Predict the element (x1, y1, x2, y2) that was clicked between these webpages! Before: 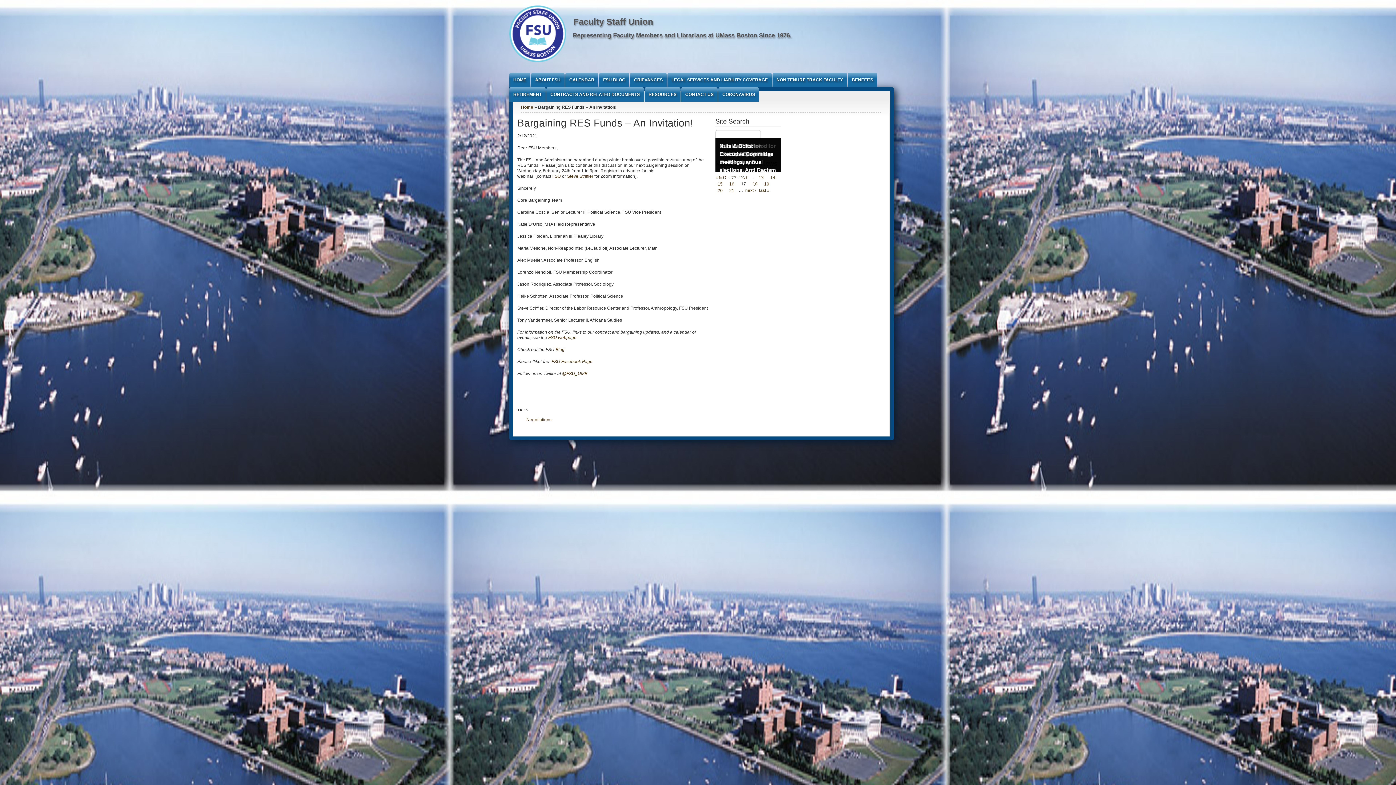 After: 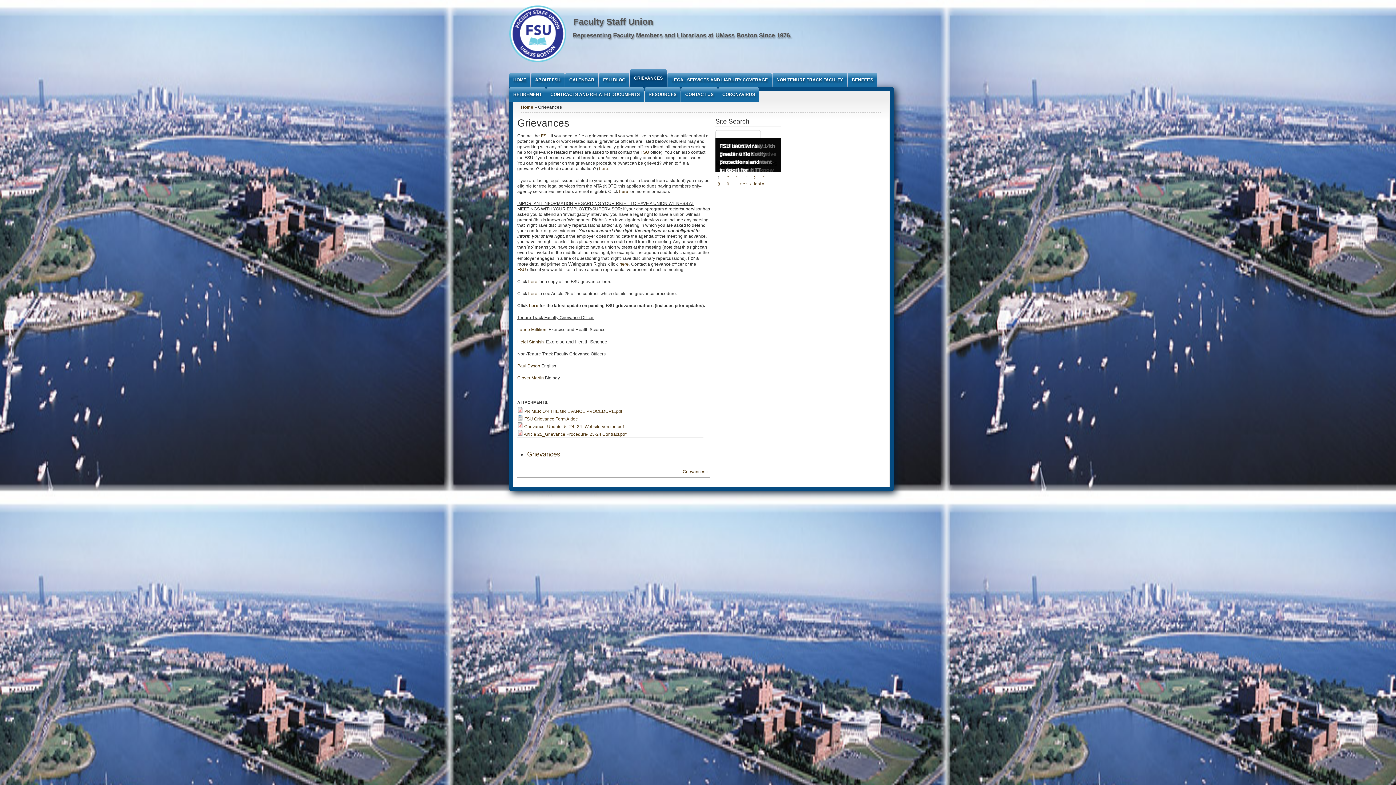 Action: label: GRIEVANCES bbox: (630, 72, 666, 87)